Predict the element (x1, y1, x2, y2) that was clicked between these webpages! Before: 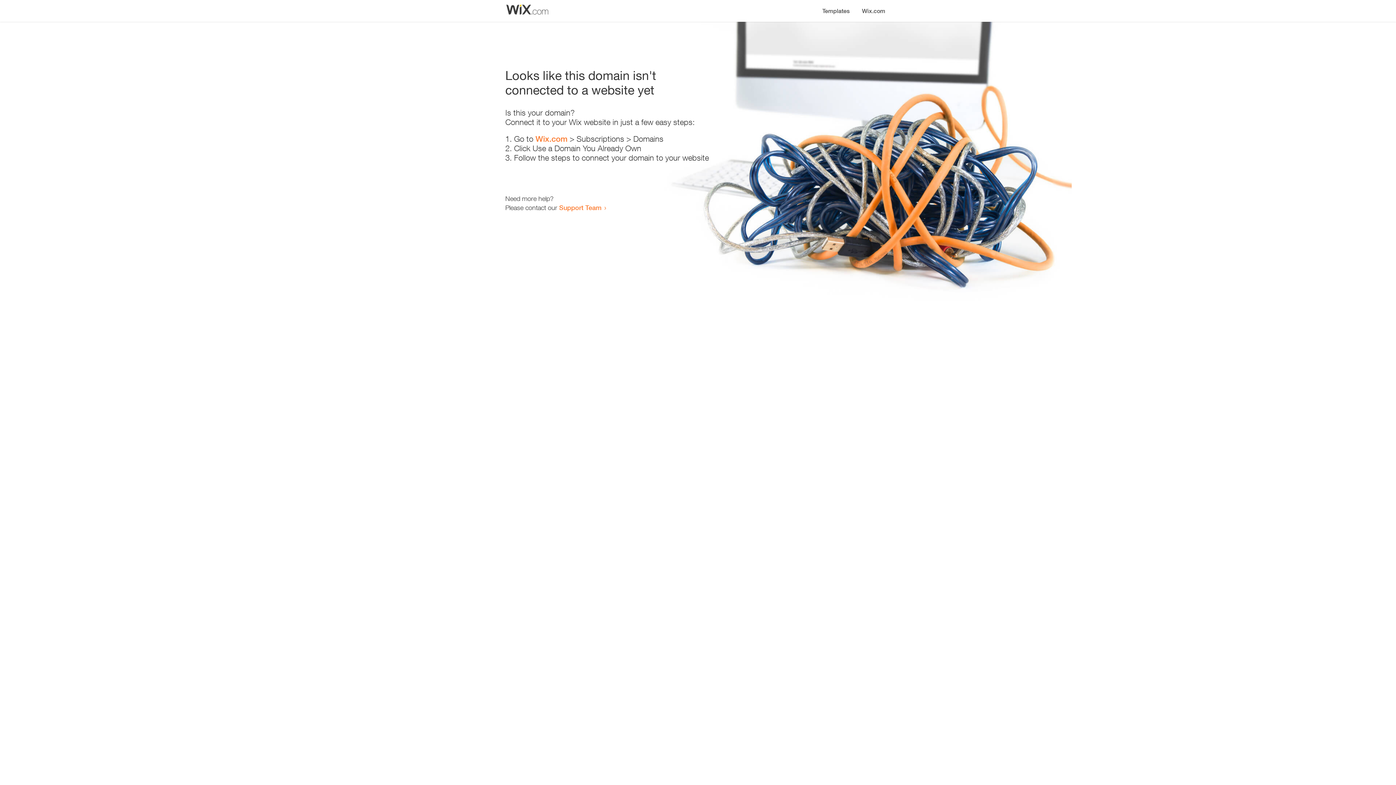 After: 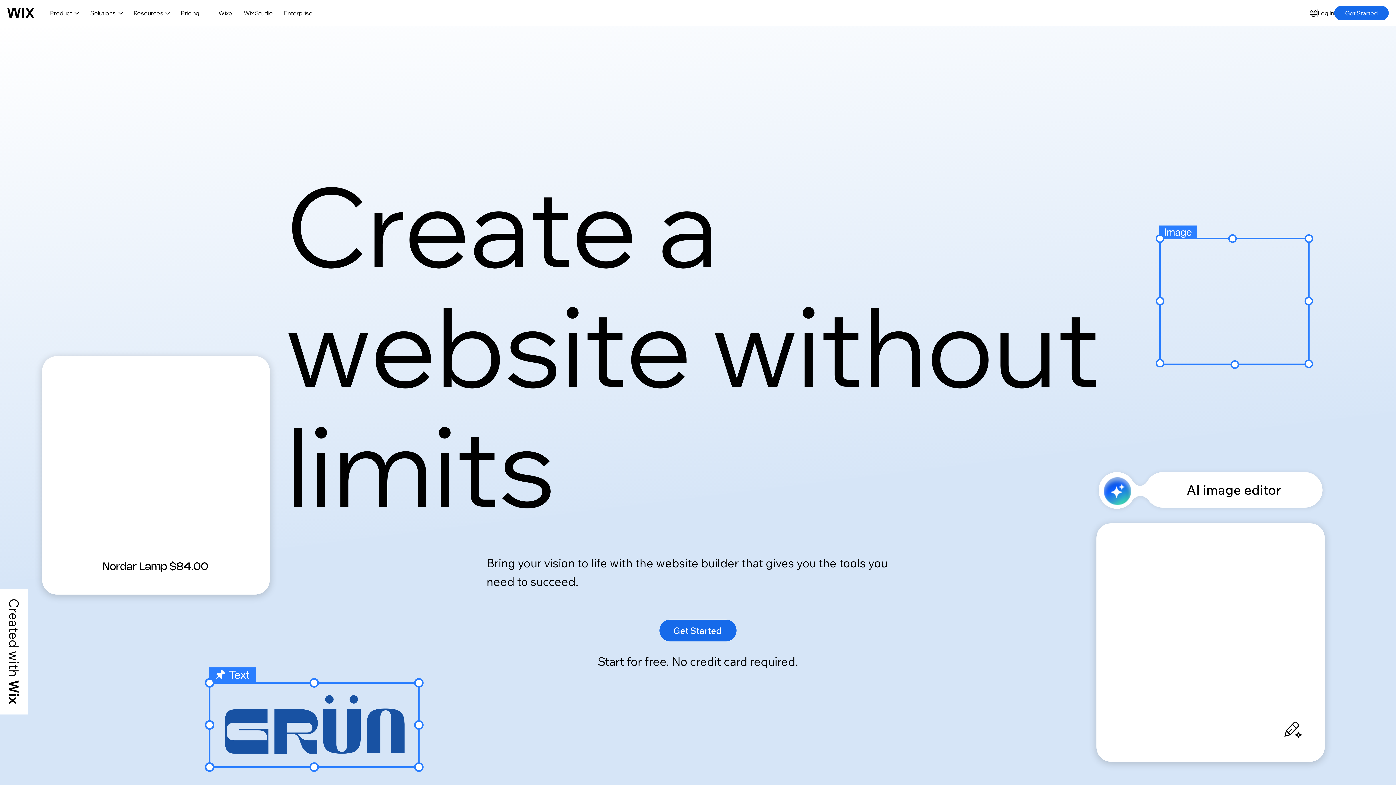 Action: bbox: (535, 134, 567, 143) label: Wix.com